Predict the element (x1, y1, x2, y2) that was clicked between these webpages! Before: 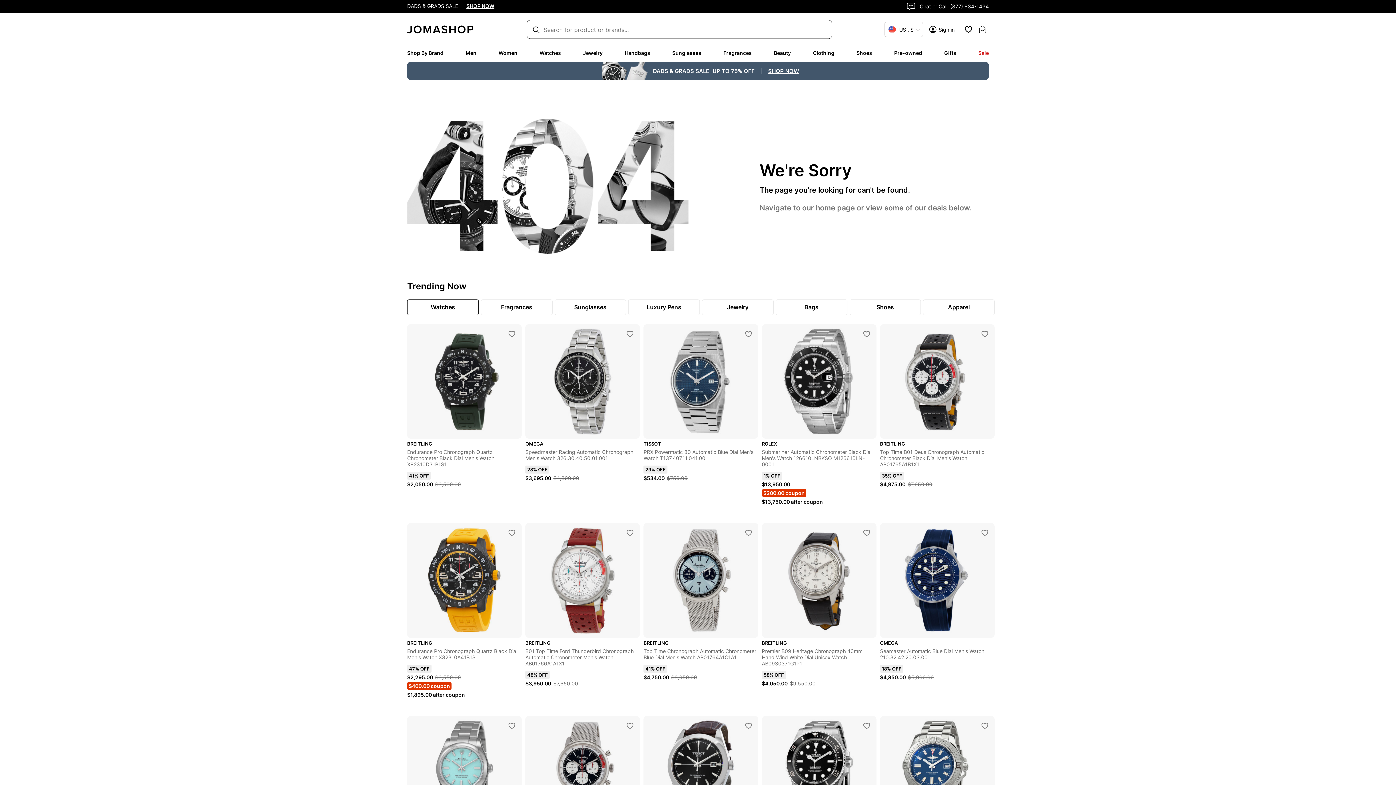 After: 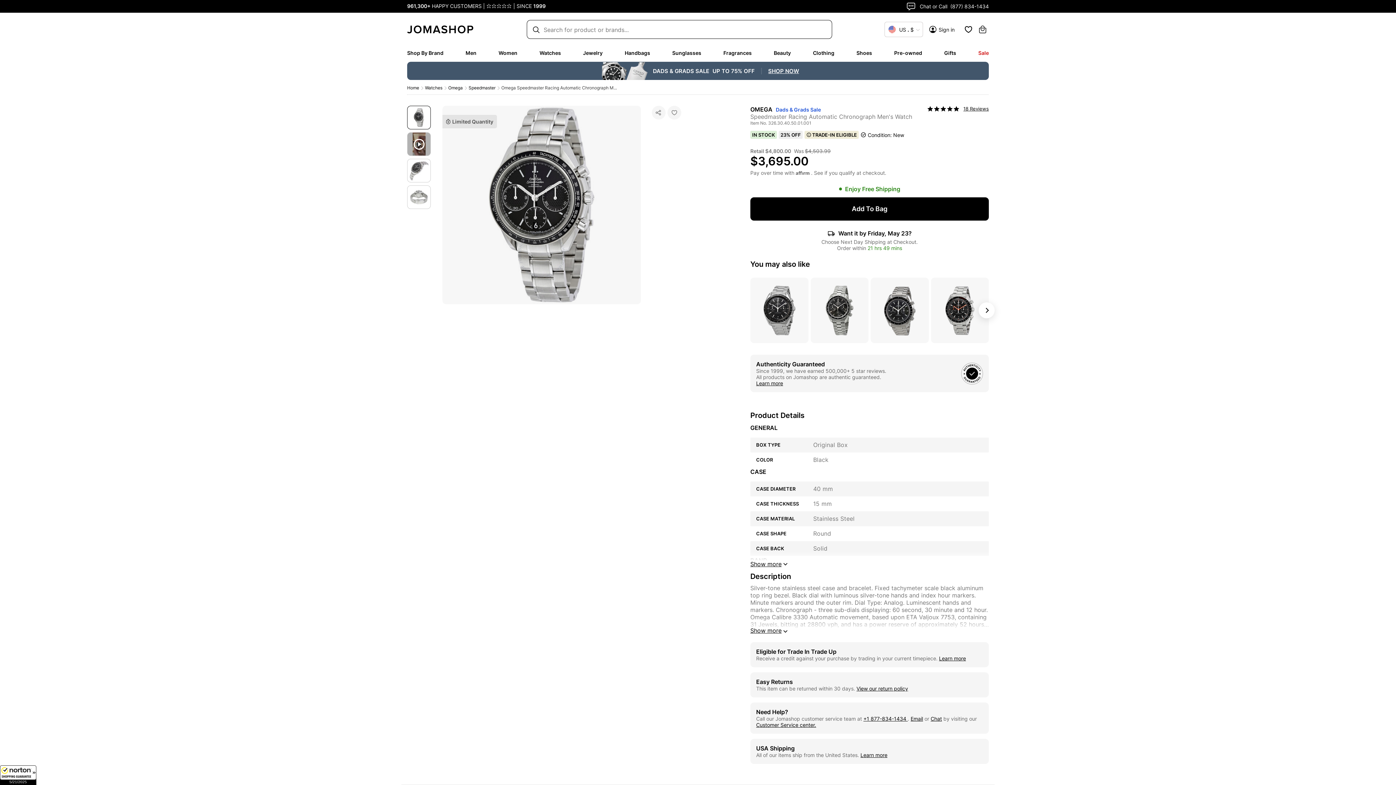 Action: bbox: (525, 324, 640, 439)